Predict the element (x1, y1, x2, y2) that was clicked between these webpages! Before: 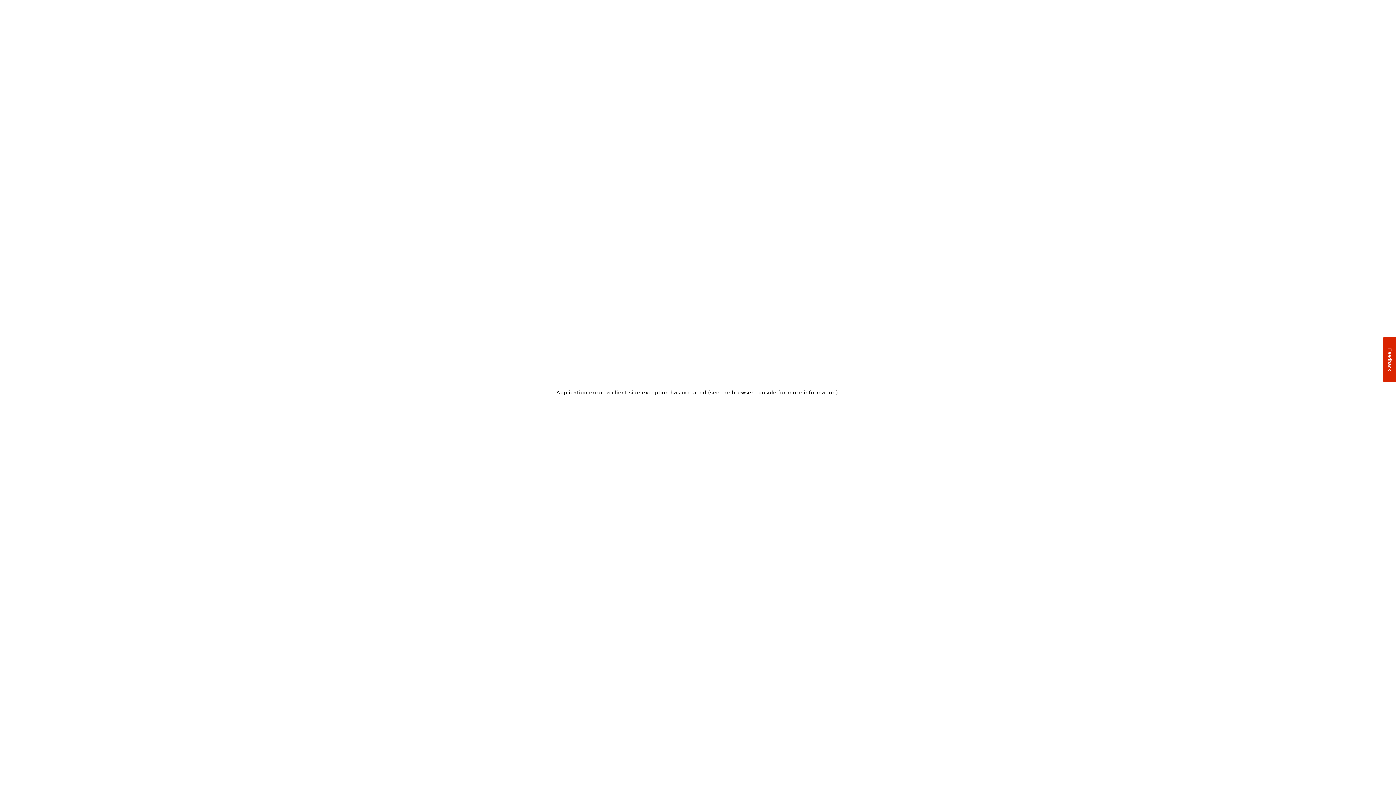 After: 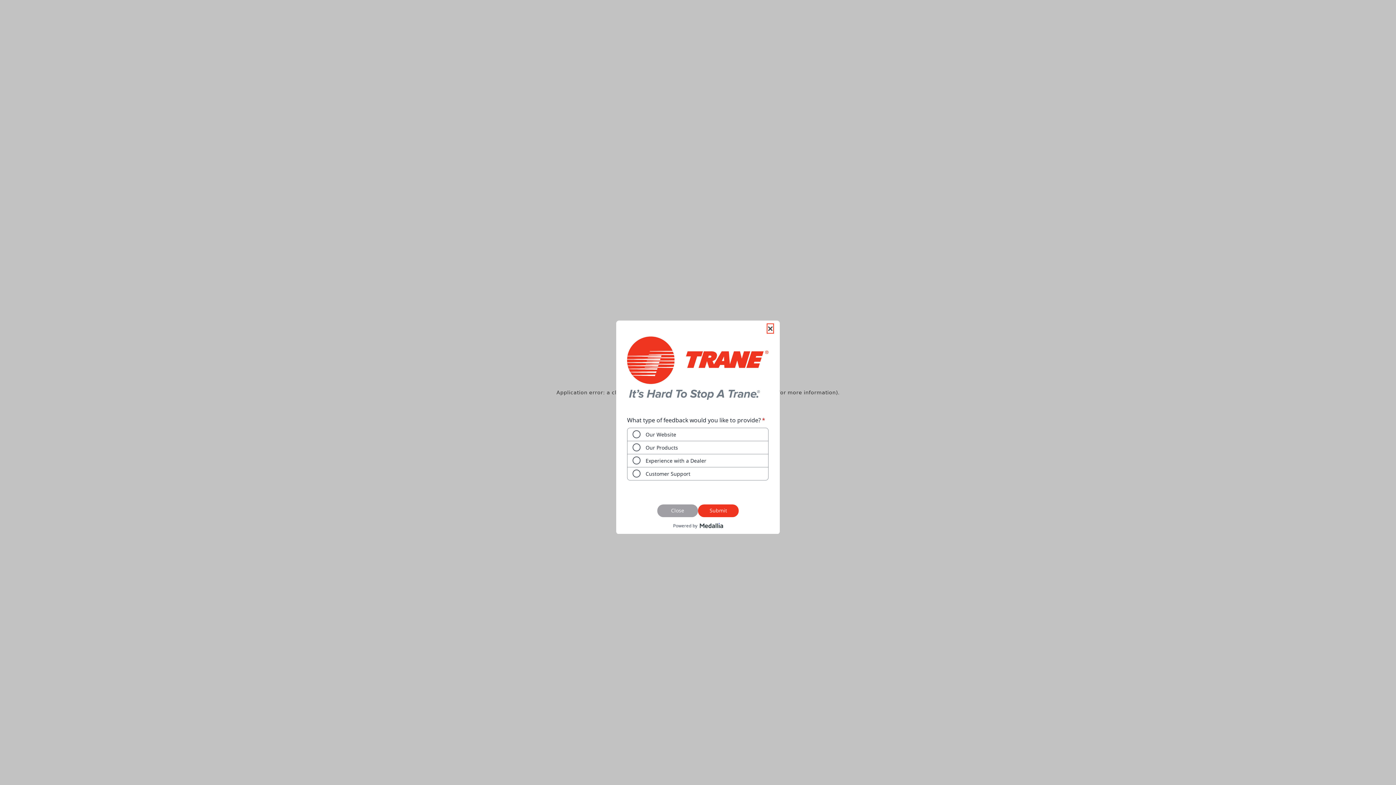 Action: bbox: (1383, 337, 1396, 382) label: Feedback